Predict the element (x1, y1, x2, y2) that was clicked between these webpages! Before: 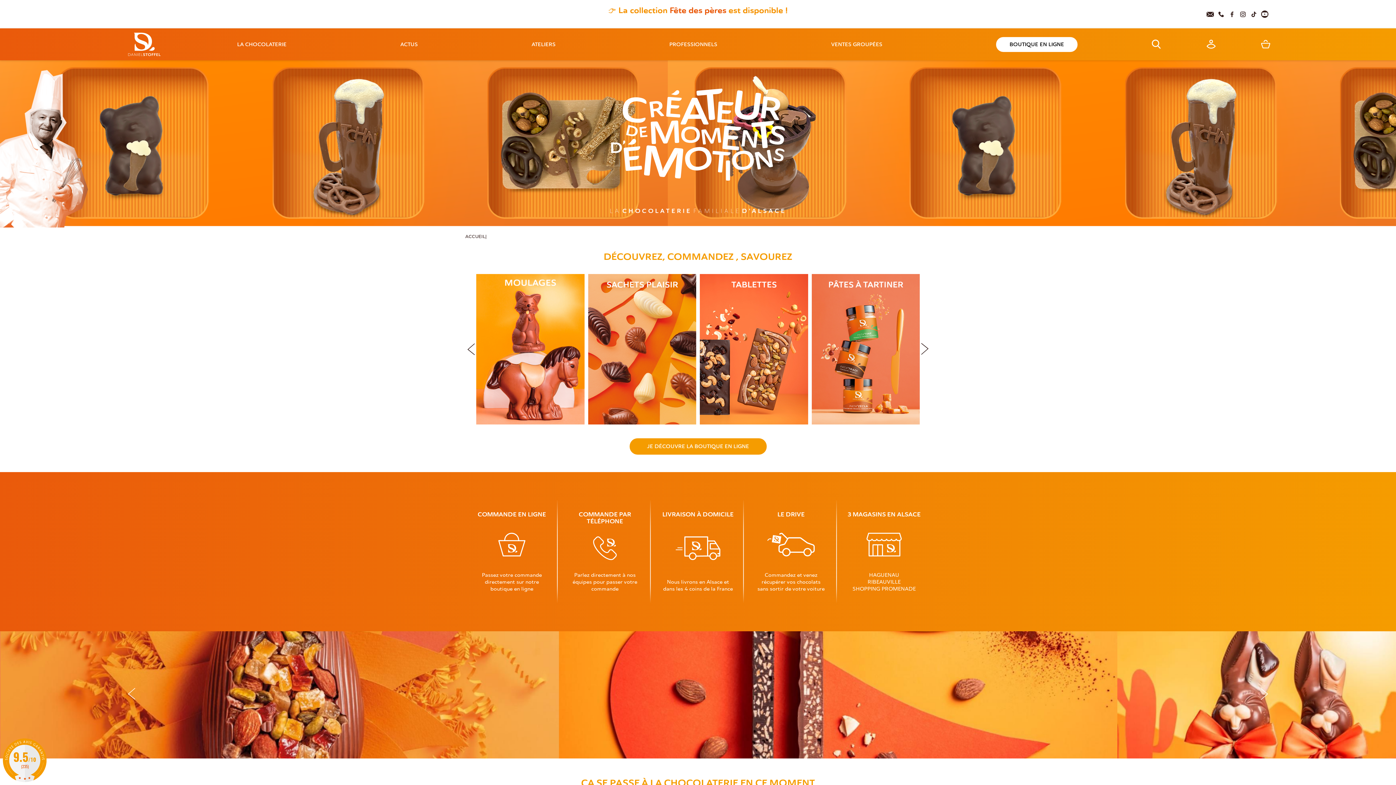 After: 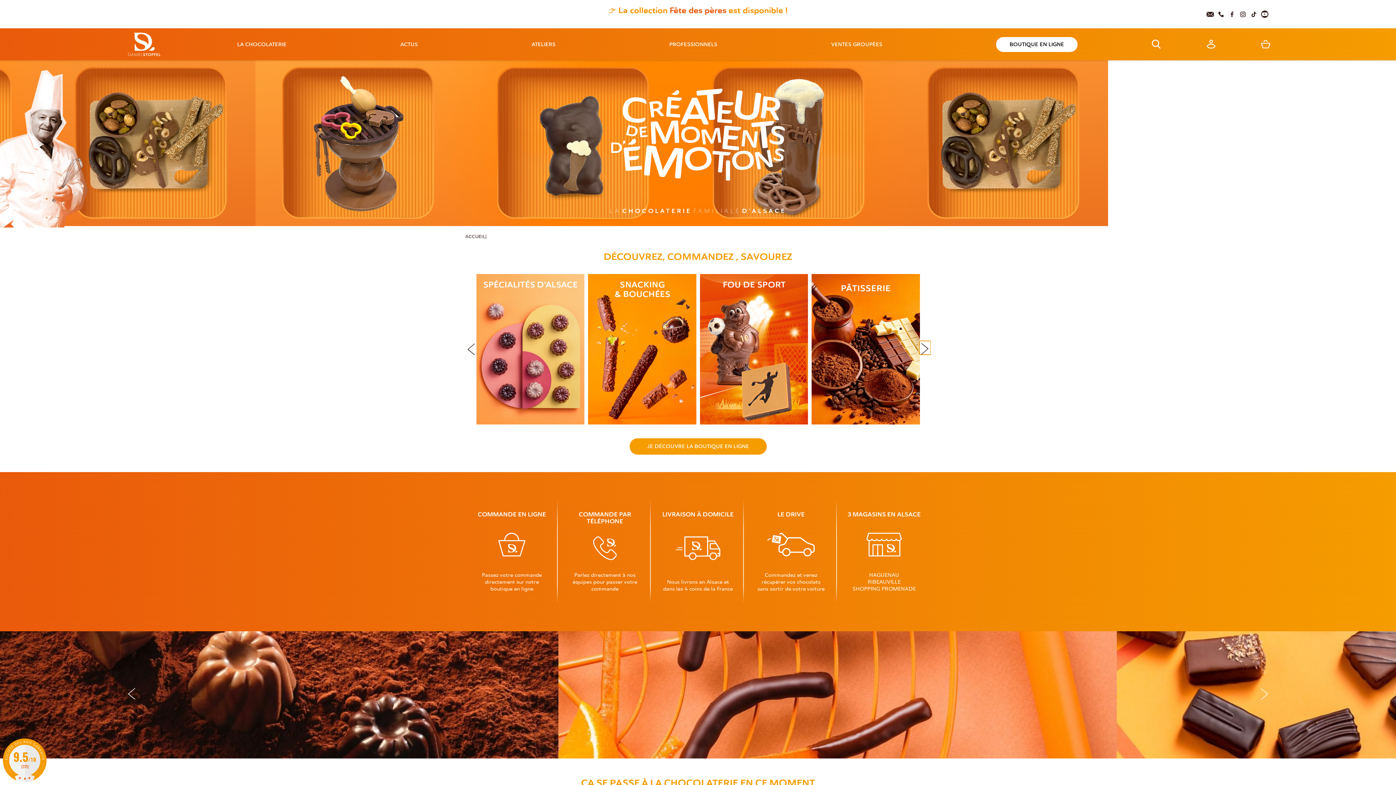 Action: label: Next slide bbox: (919, 340, 930, 354)